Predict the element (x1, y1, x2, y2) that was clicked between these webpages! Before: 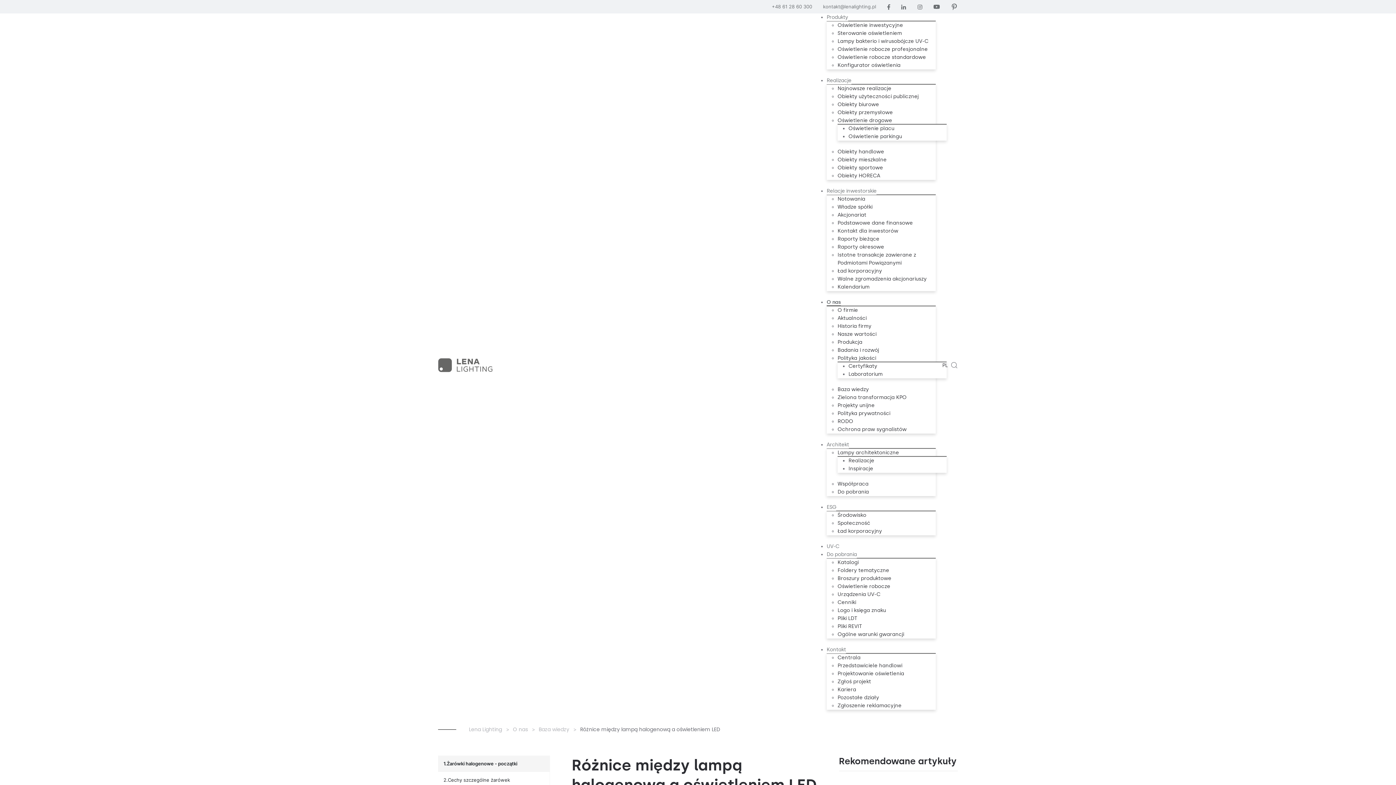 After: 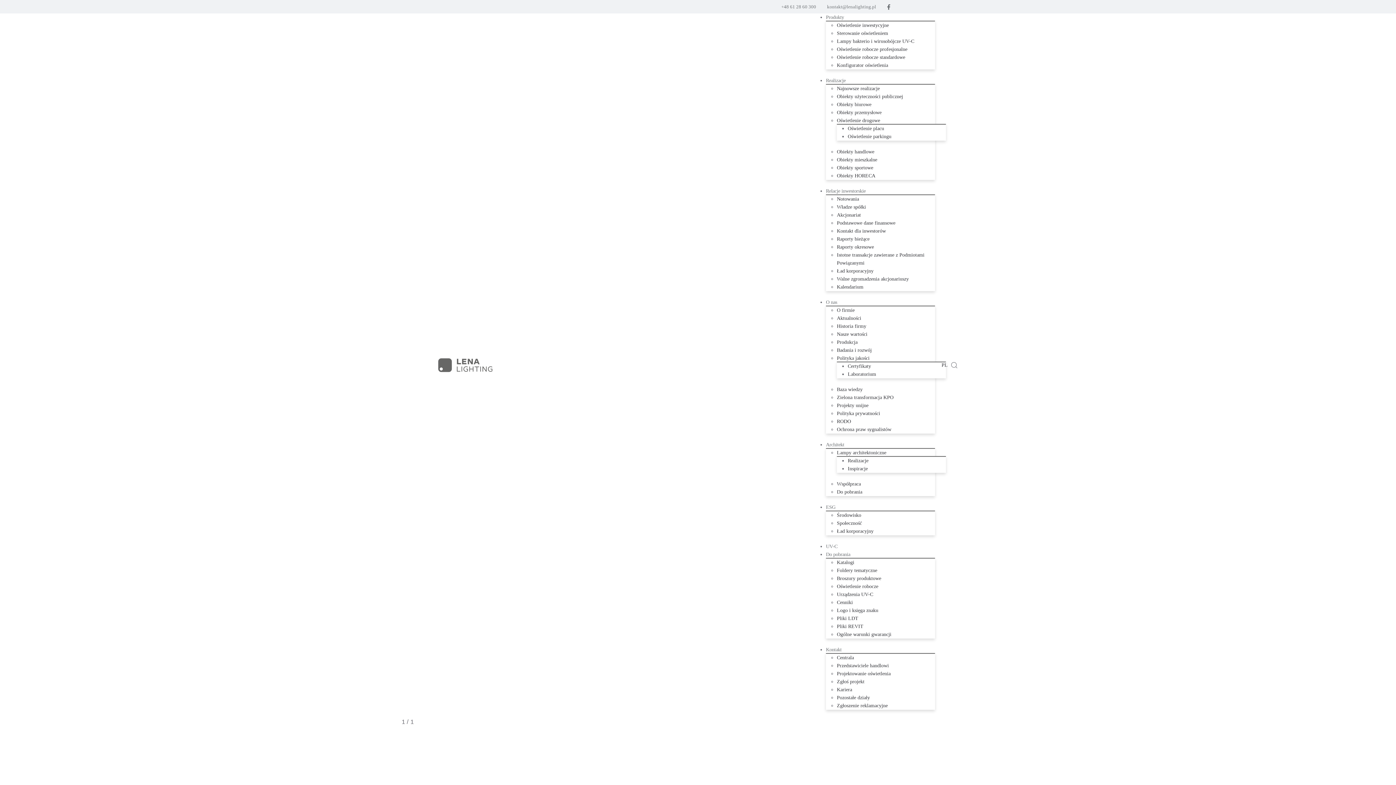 Action: label: Lena Lighting bbox: (469, 726, 502, 733)